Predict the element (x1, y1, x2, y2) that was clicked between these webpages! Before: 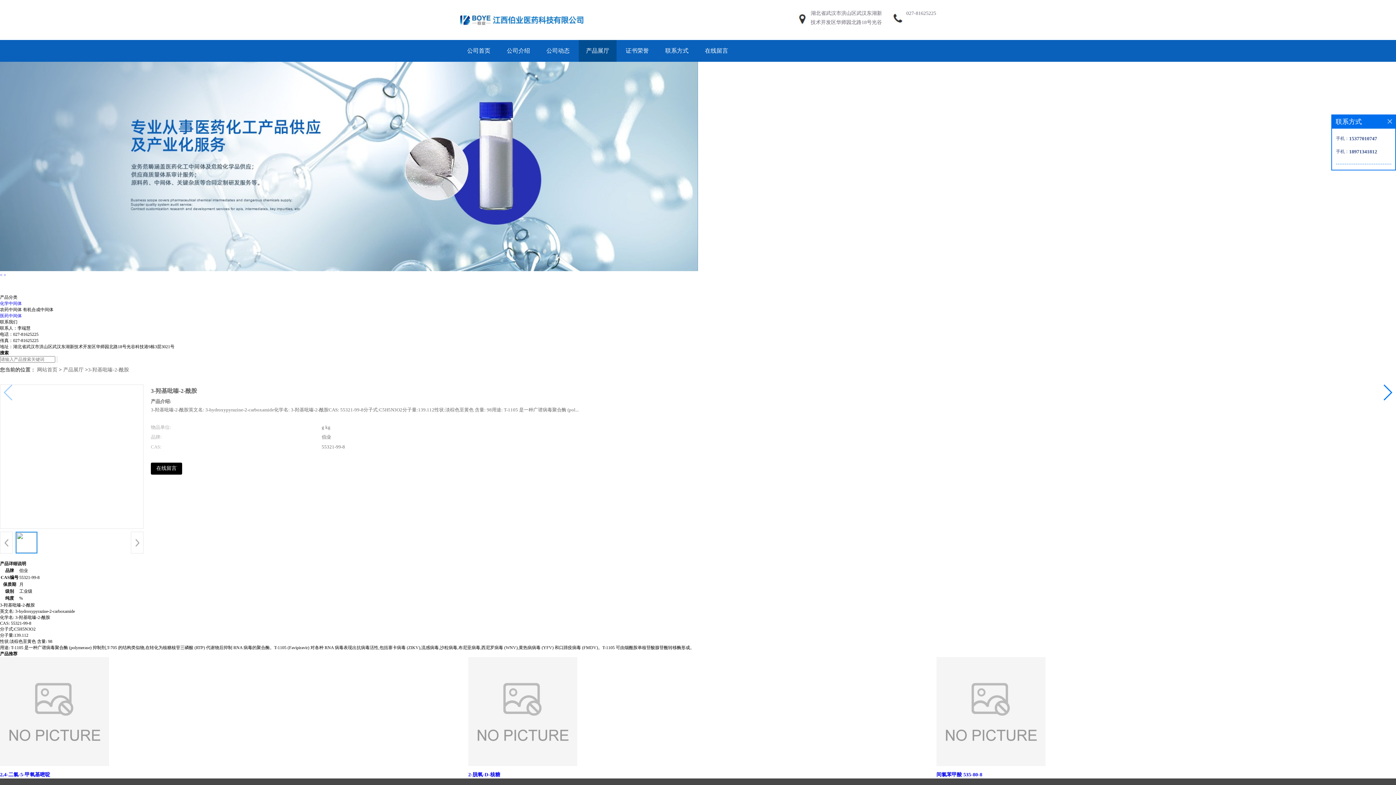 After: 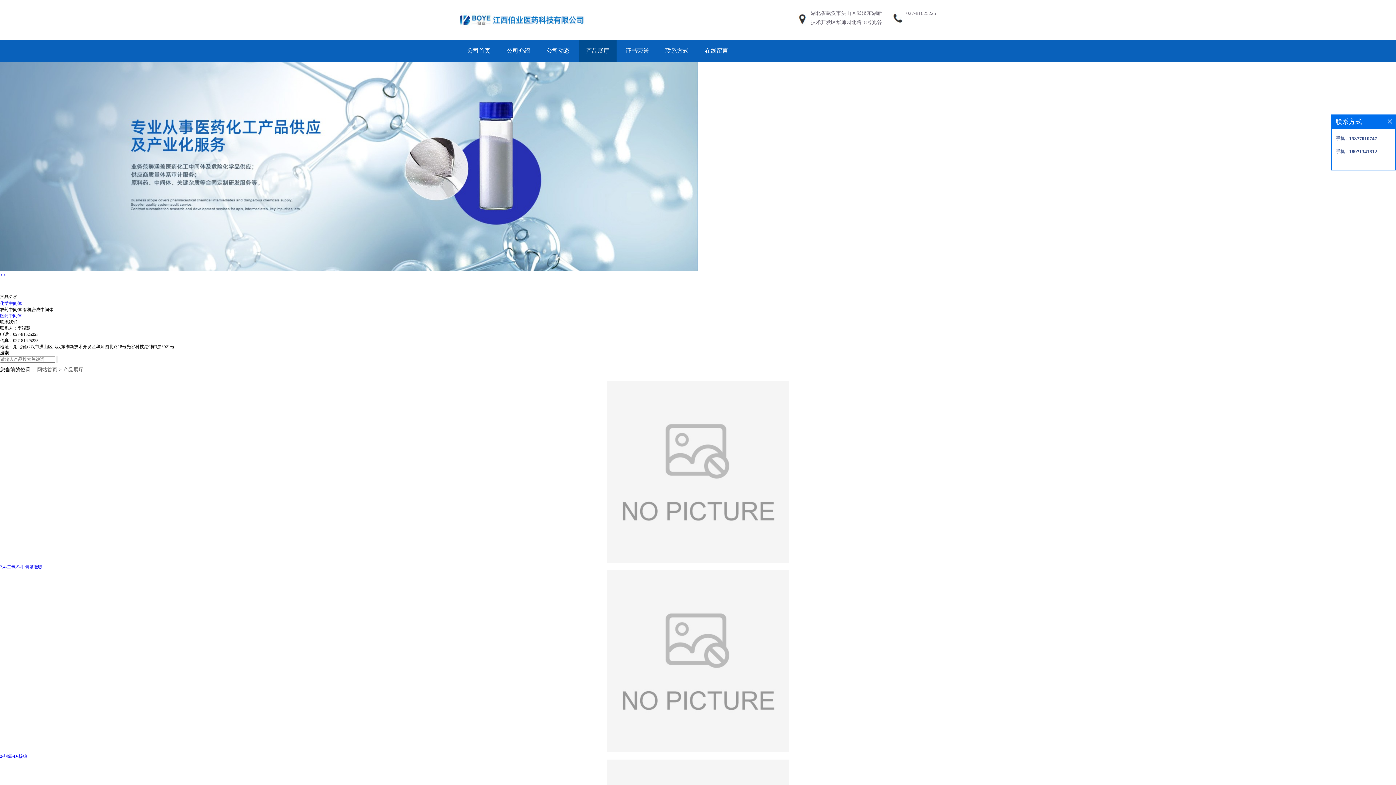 Action: label: 产品展厅 bbox: (63, 367, 83, 372)